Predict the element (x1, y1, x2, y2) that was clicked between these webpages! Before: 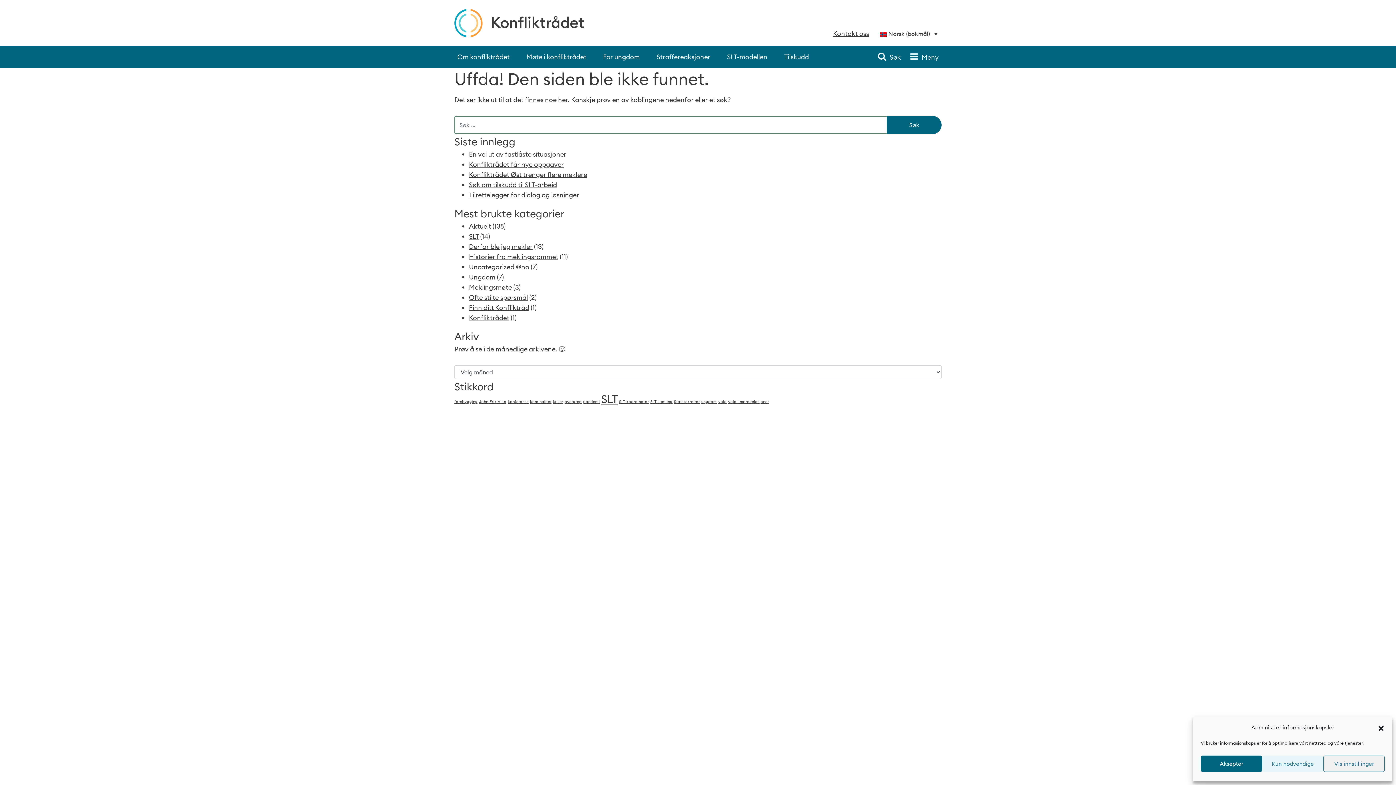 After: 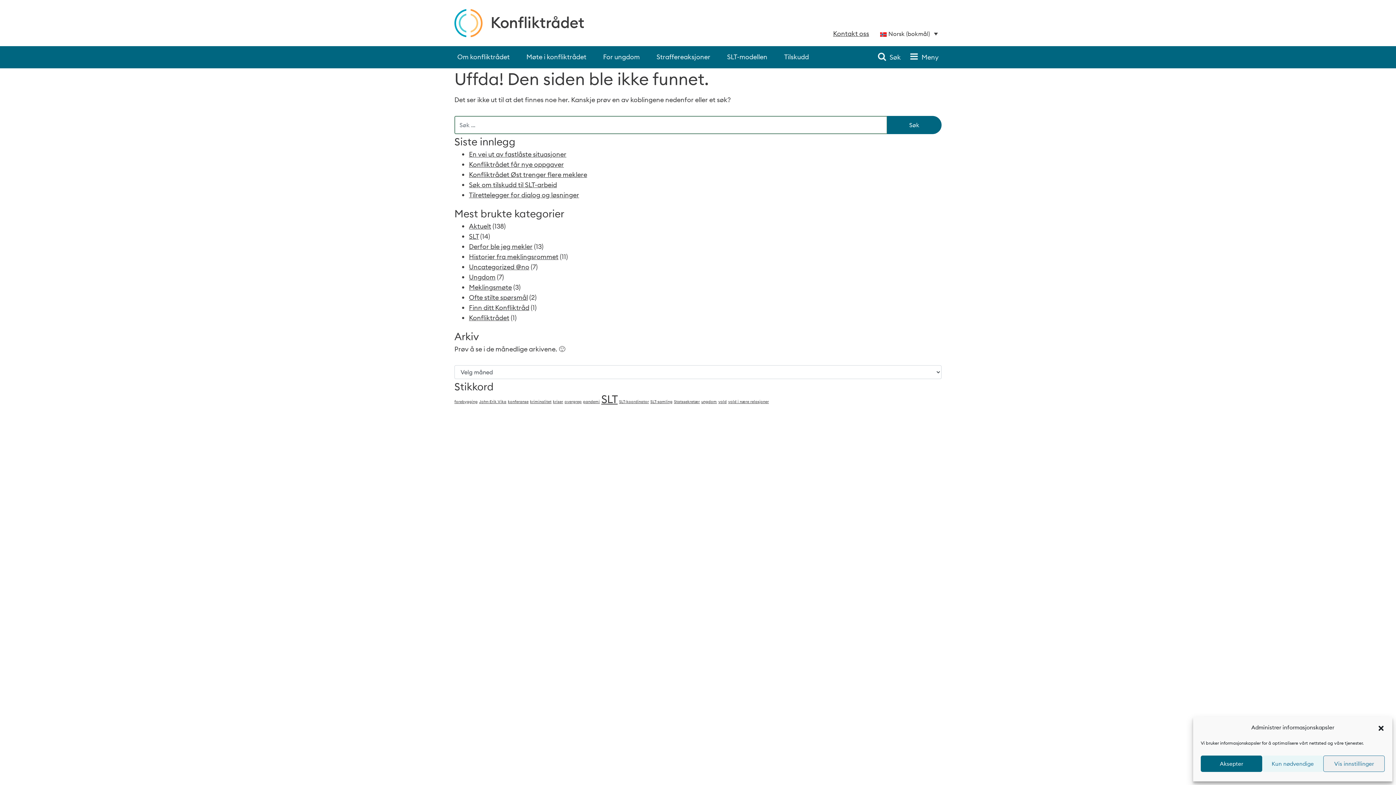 Action: bbox: (583, 399, 600, 404) label: pandemi (1 element)